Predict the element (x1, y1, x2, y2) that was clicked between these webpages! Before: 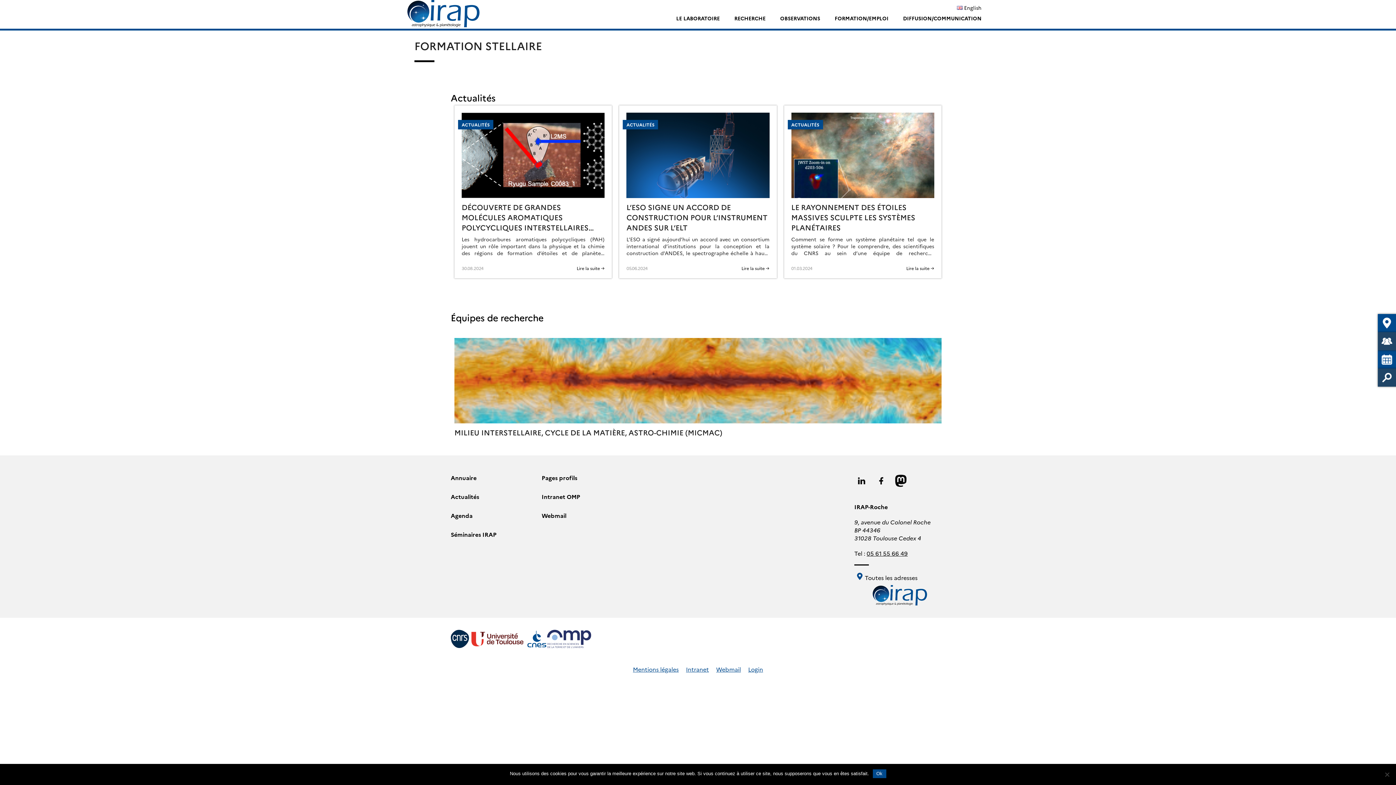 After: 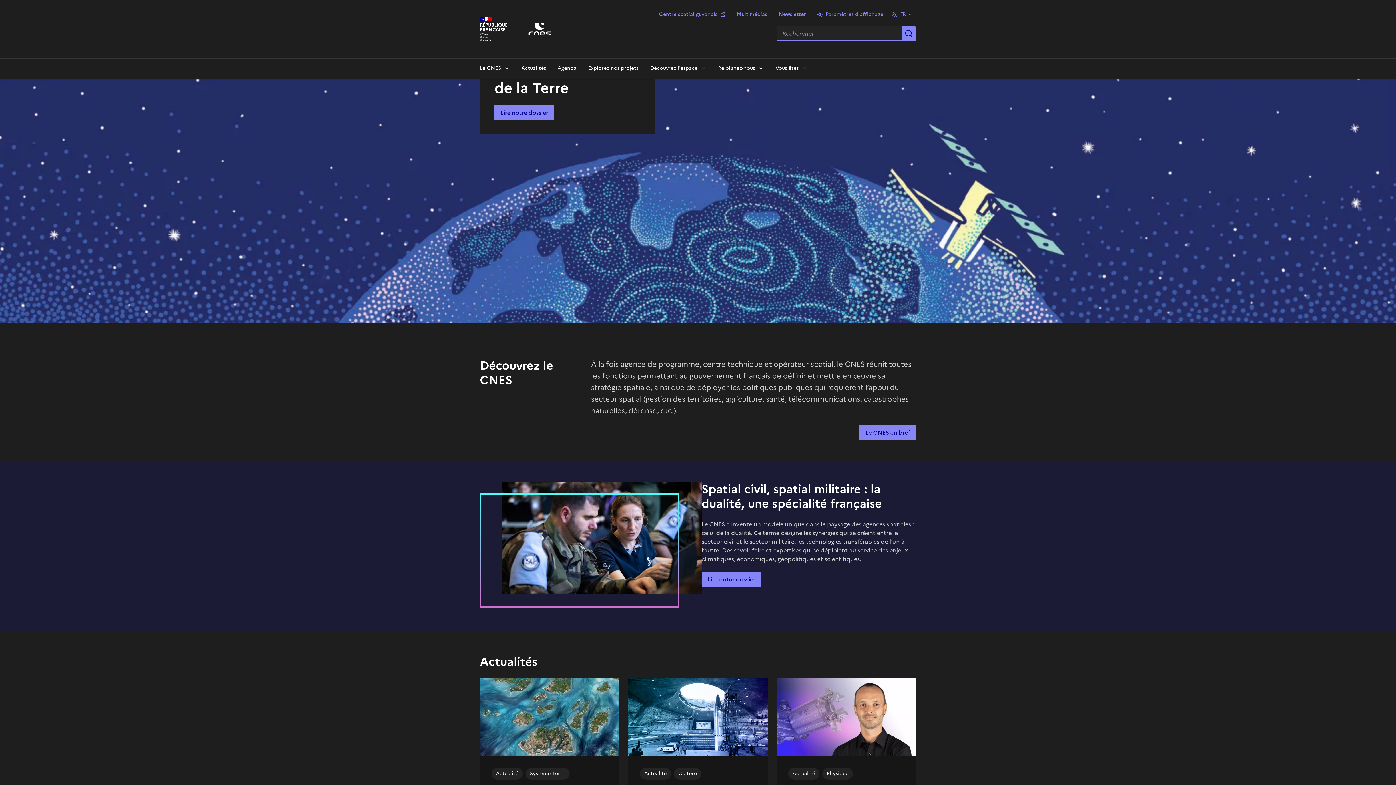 Action: bbox: (525, 641, 547, 649)